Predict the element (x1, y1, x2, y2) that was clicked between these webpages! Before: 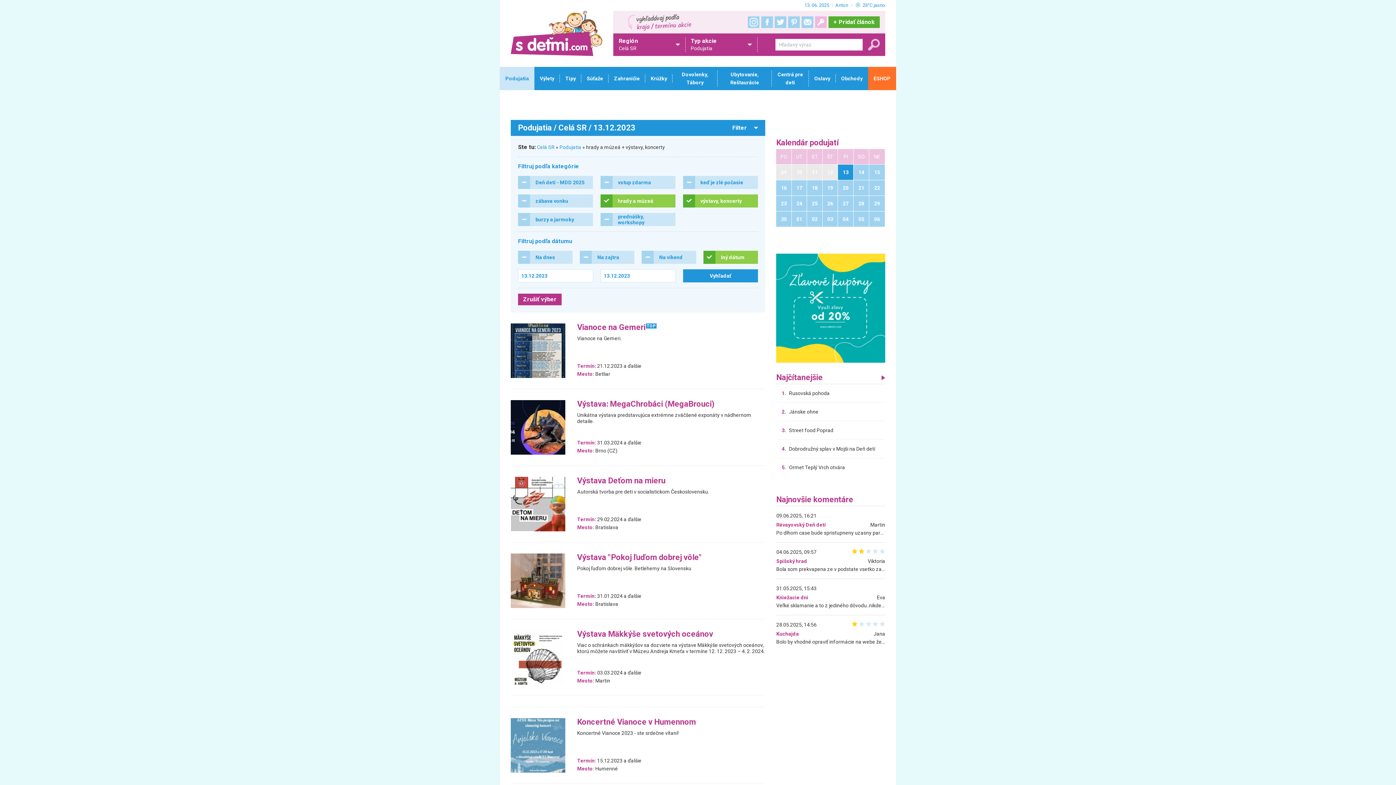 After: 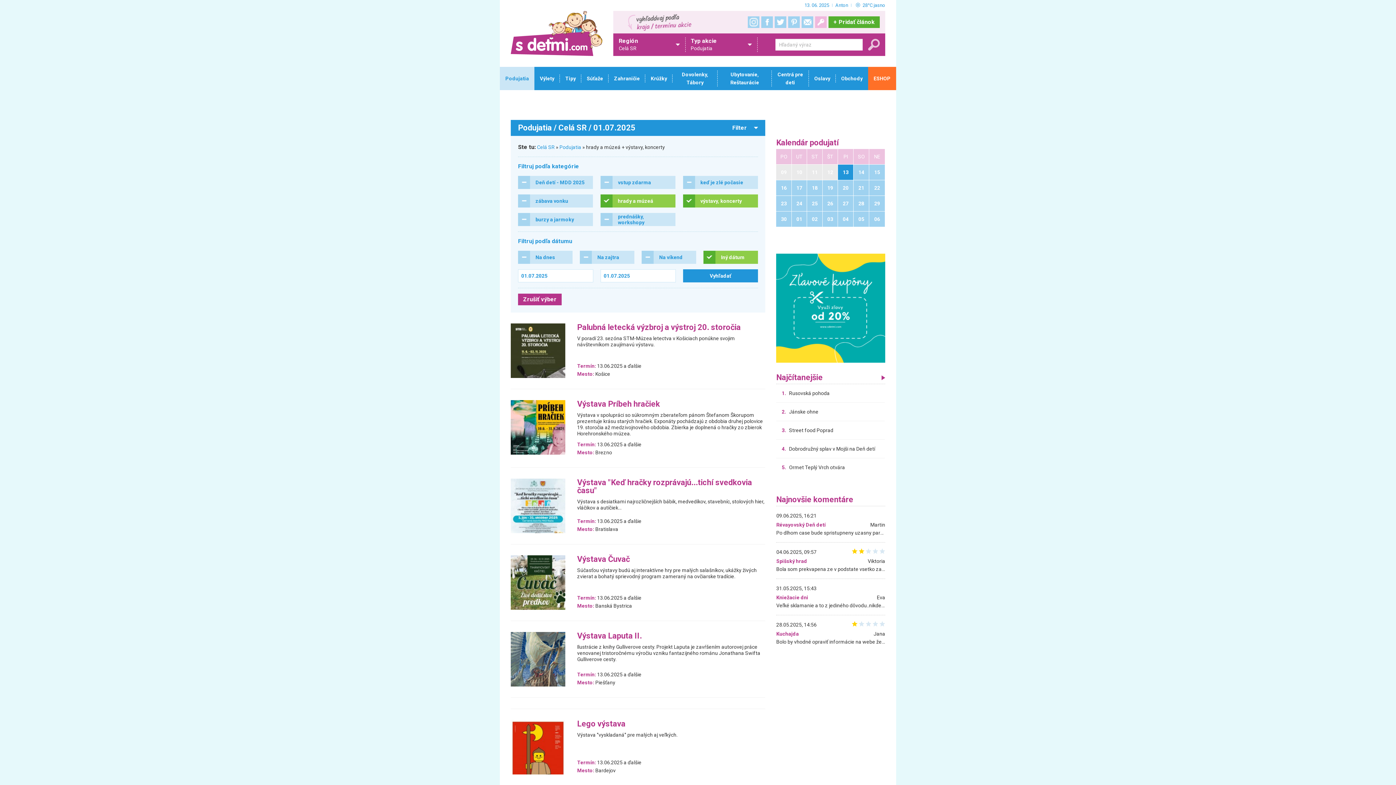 Action: label: 01 bbox: (792, 211, 807, 226)